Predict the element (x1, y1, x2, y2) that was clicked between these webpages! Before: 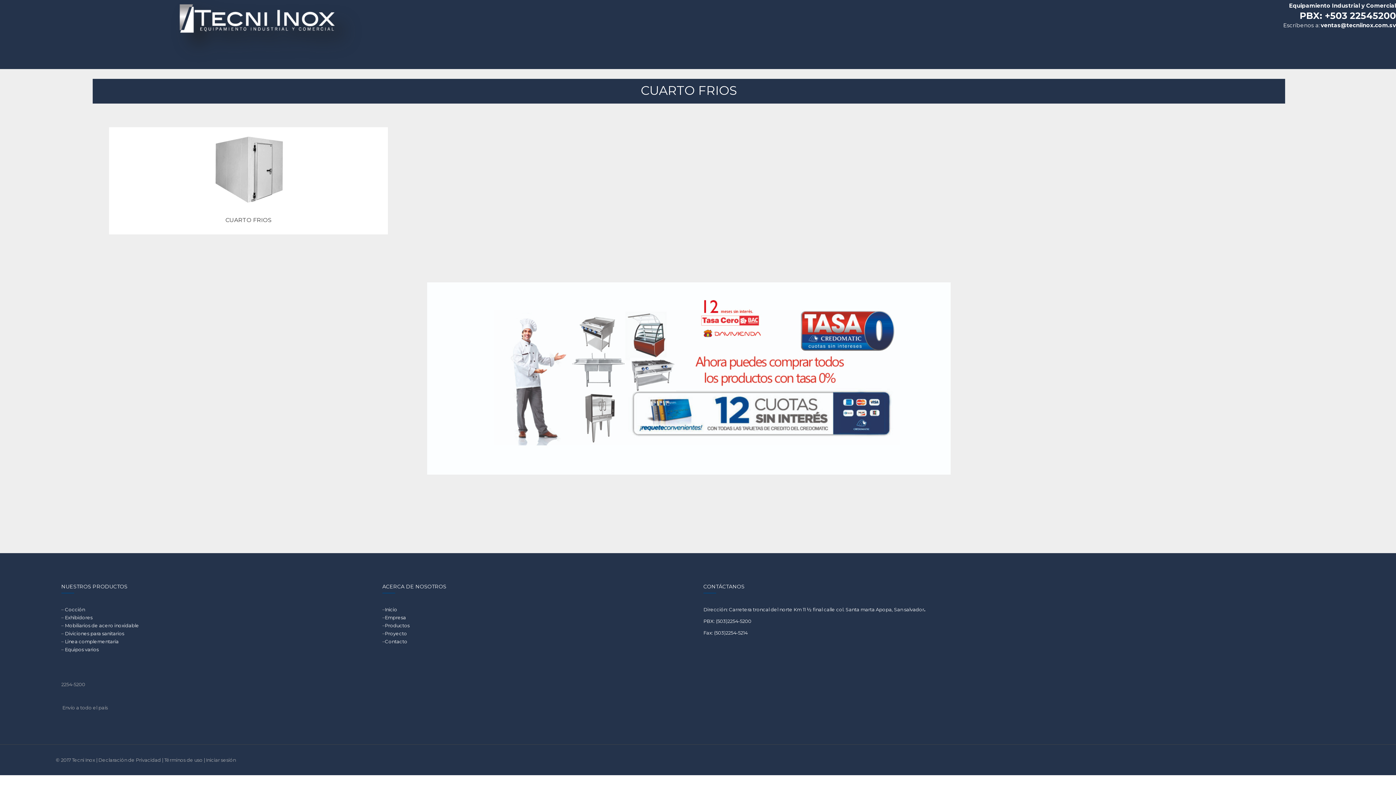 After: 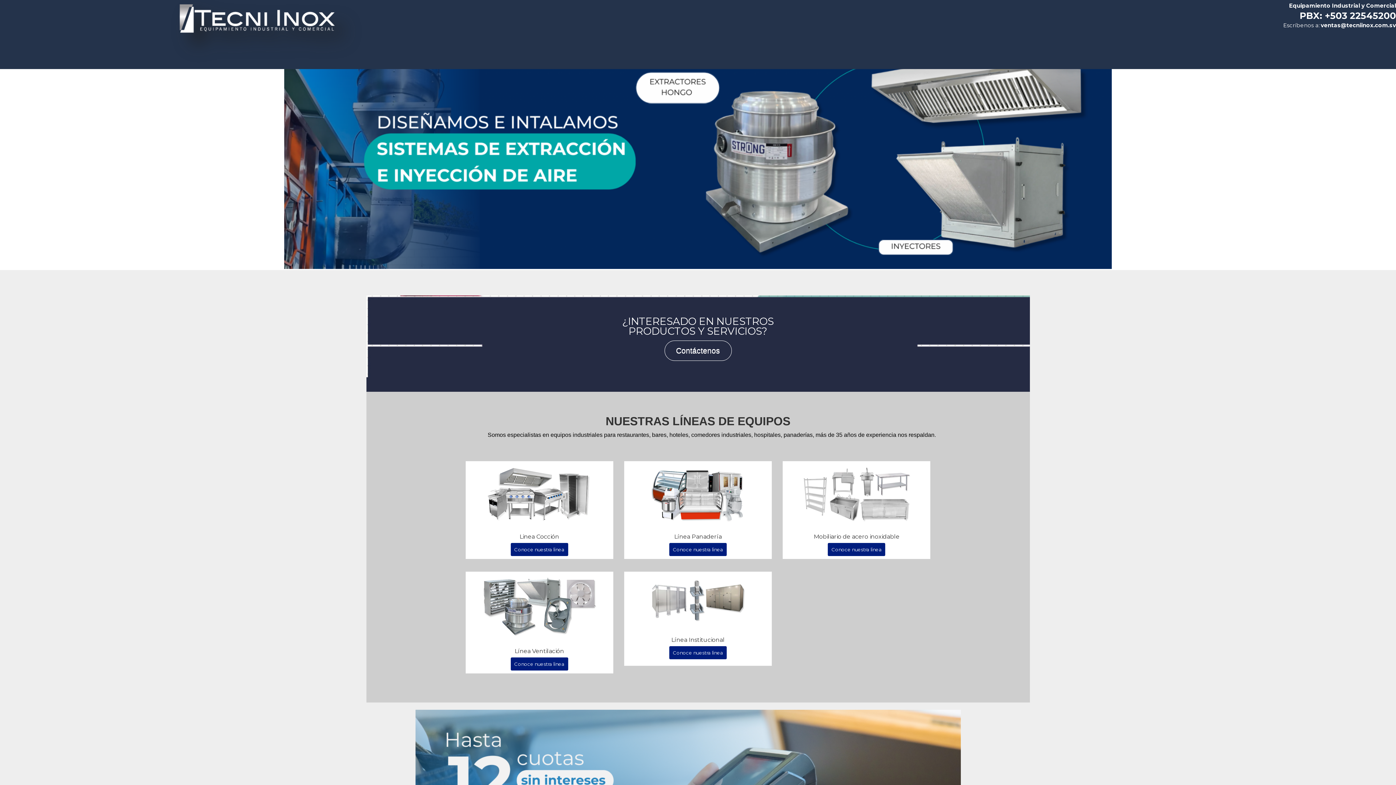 Action: label: Empresa bbox: (385, 614, 406, 620)